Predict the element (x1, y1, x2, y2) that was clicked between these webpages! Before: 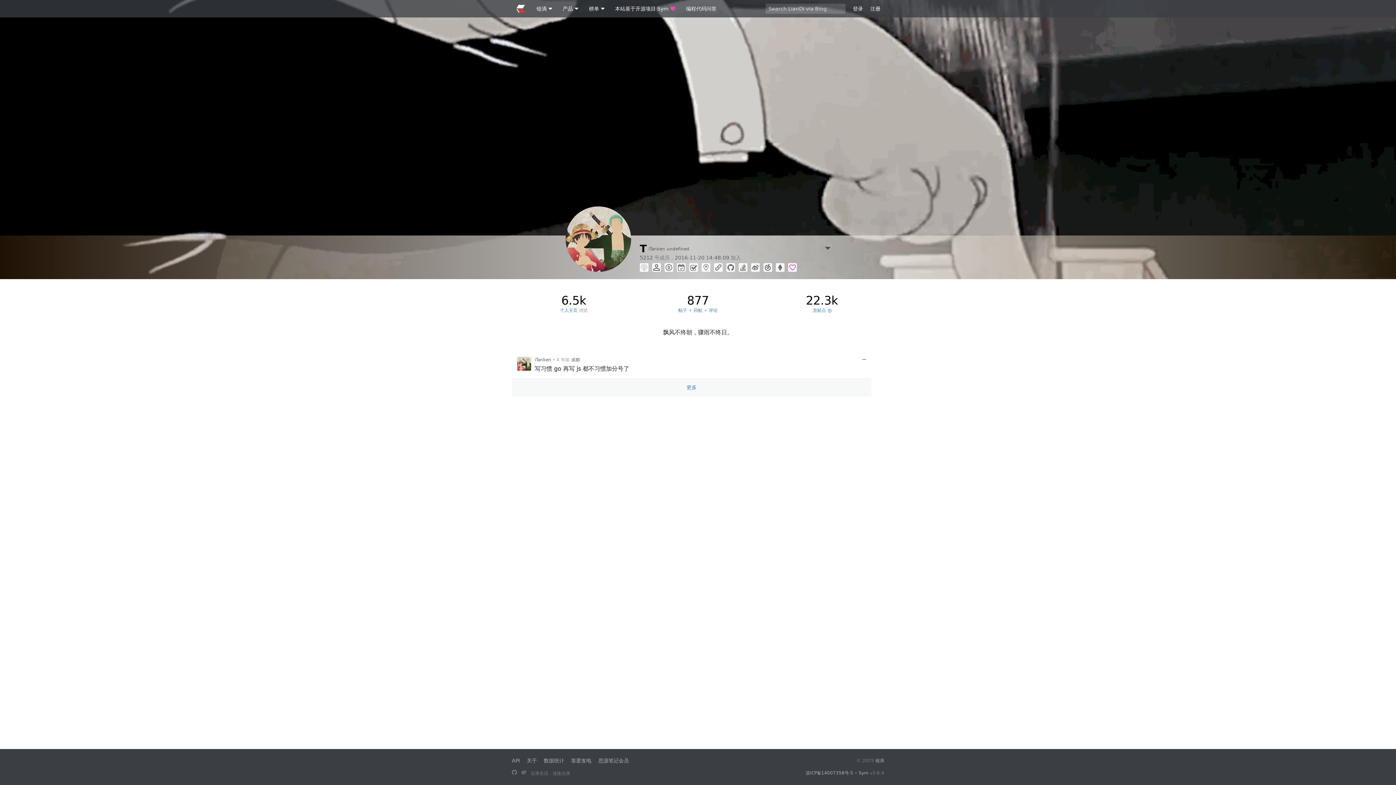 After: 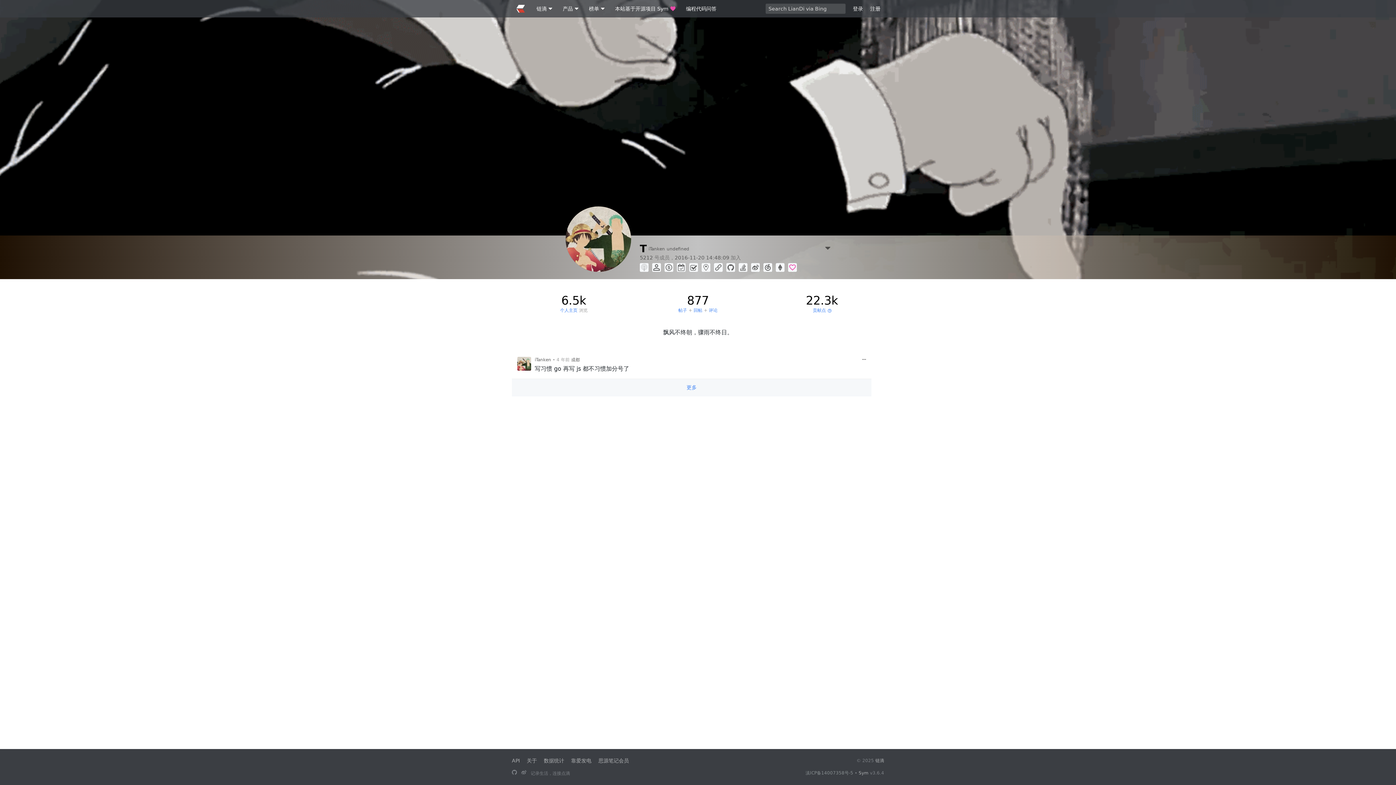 Action: label: 滇ICP备14007358号-5 bbox: (805, 770, 853, 776)